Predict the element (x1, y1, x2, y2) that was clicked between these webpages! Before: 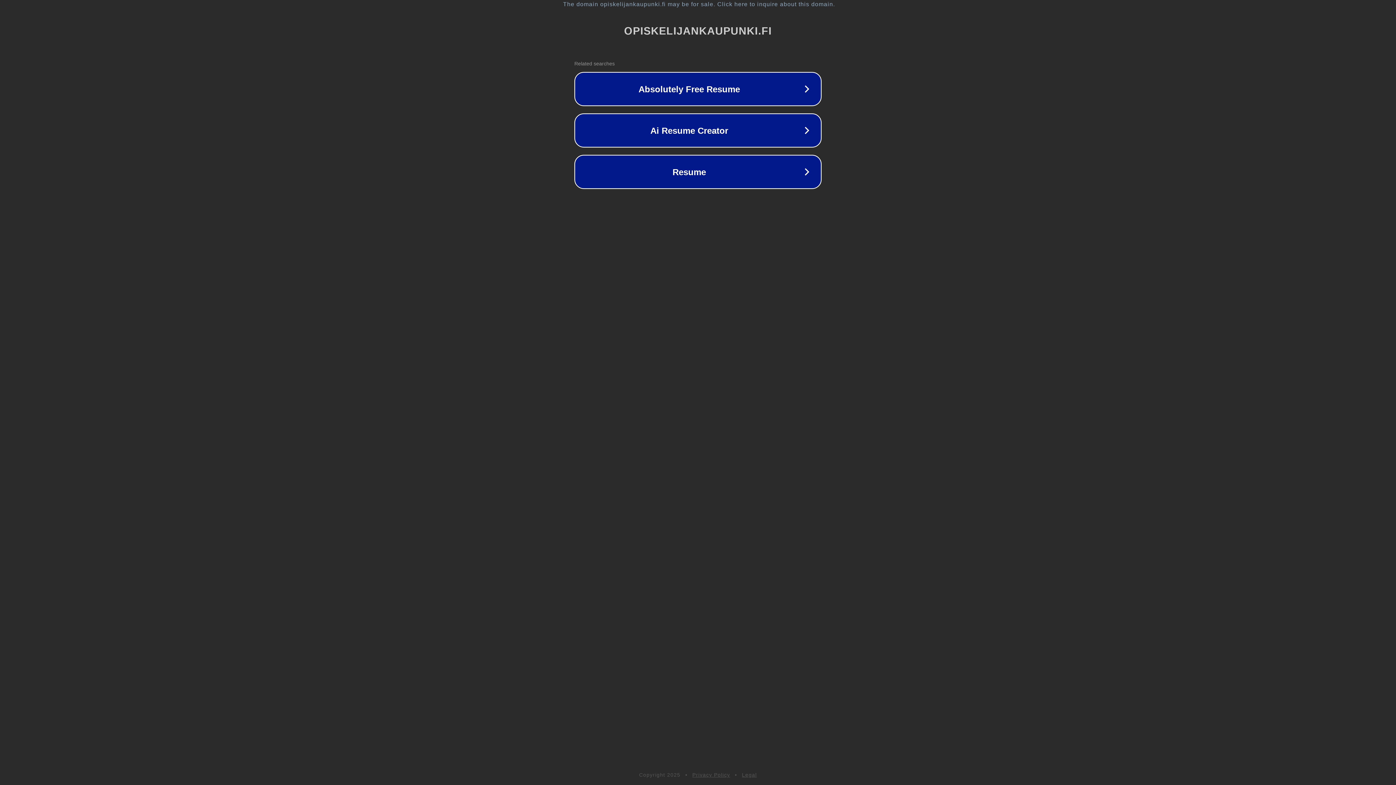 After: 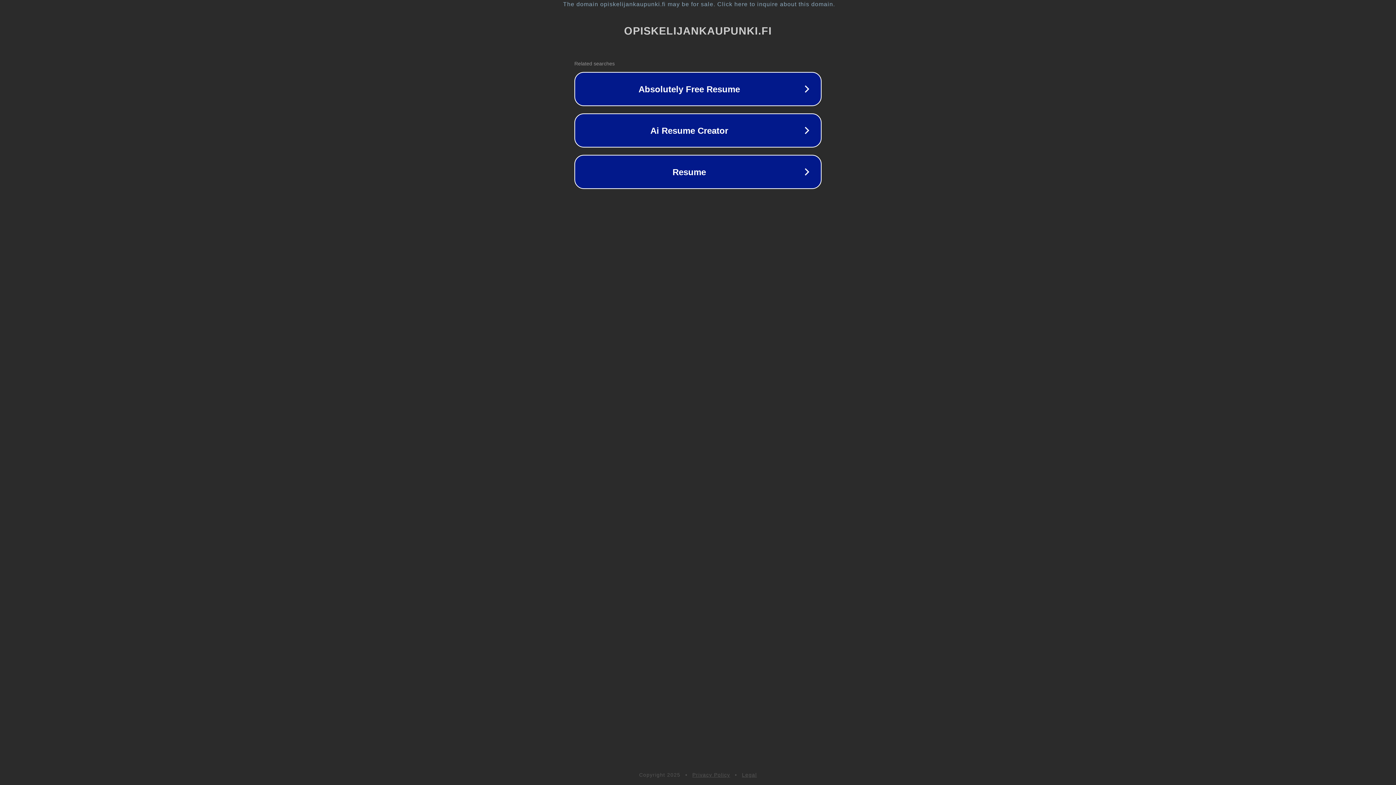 Action: bbox: (692, 772, 730, 778) label: Privacy Policy